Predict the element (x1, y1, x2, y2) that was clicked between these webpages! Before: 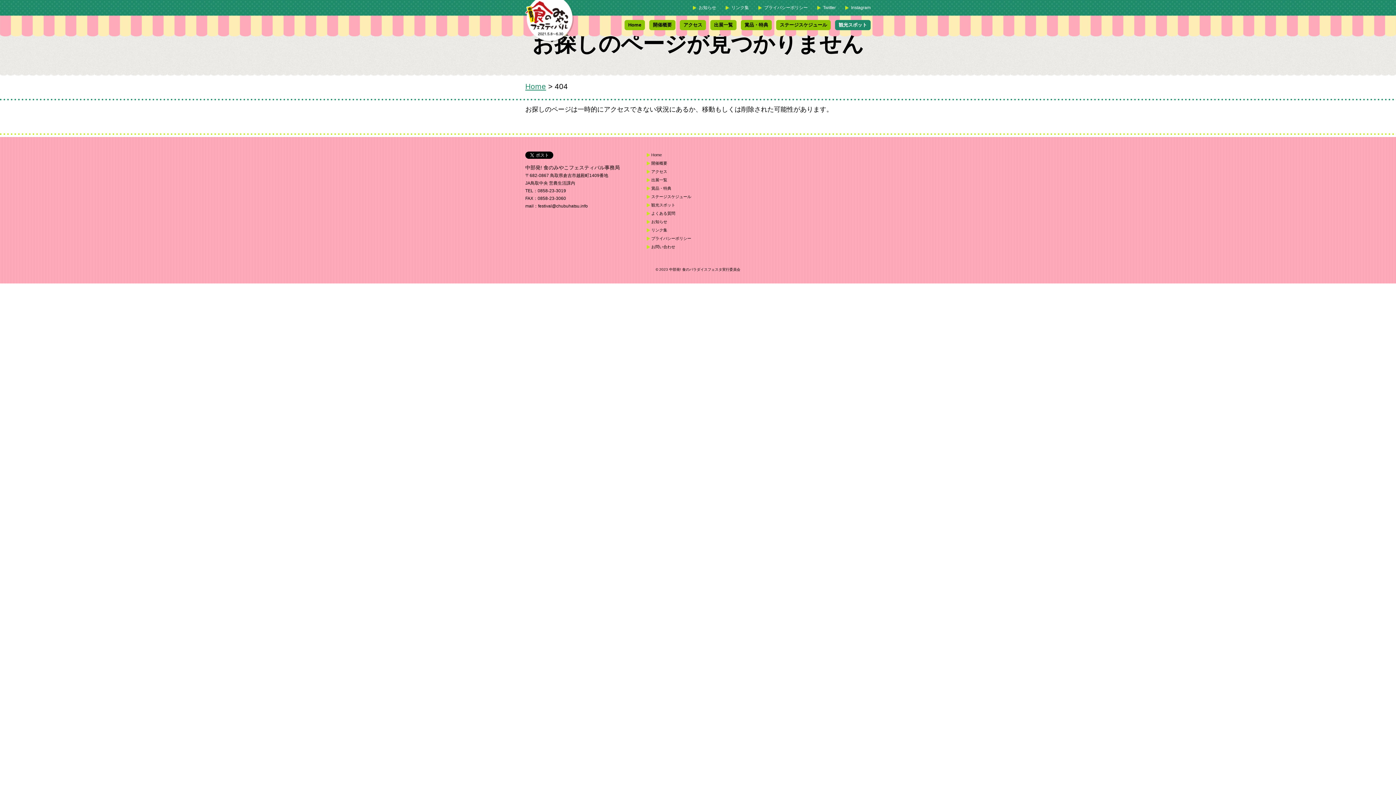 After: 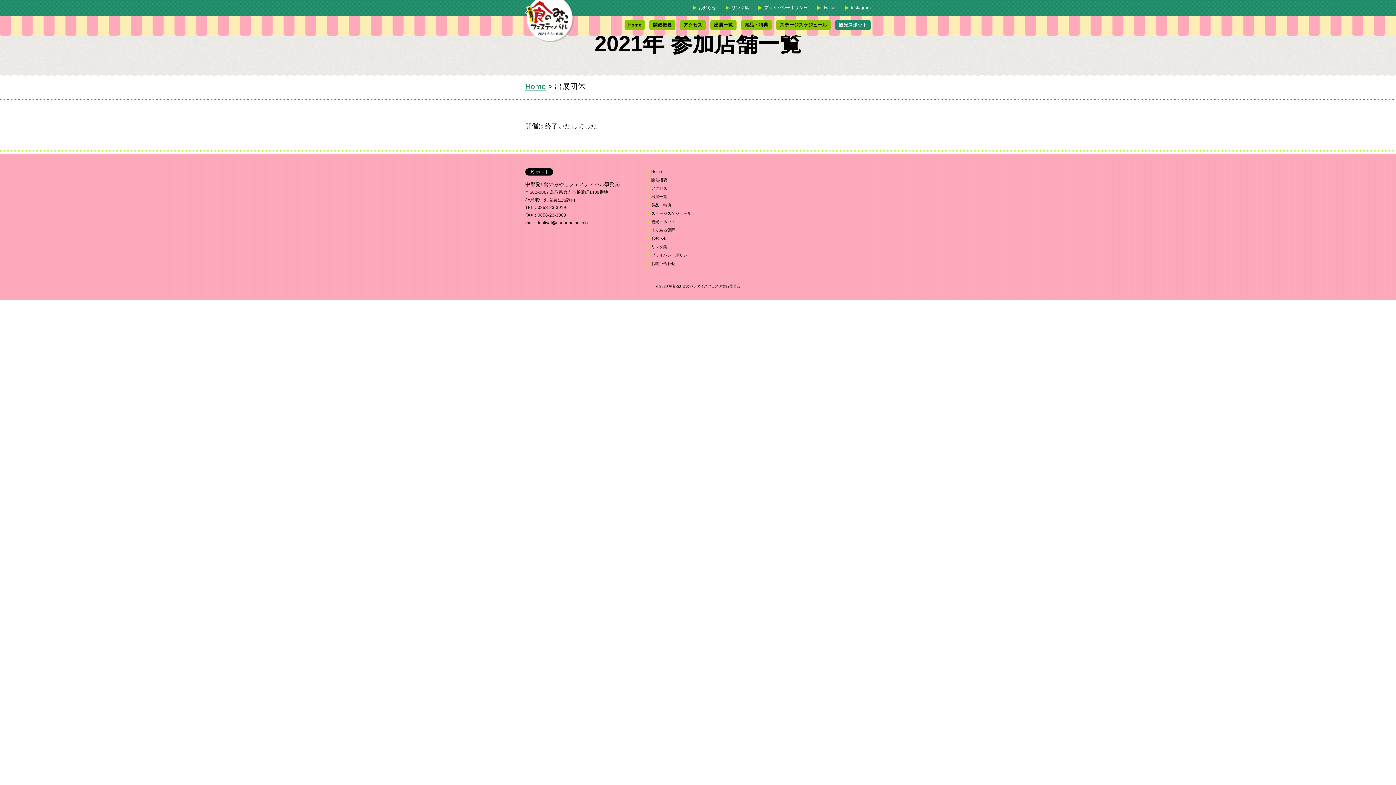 Action: label: 出展一覧 bbox: (646, 177, 667, 182)